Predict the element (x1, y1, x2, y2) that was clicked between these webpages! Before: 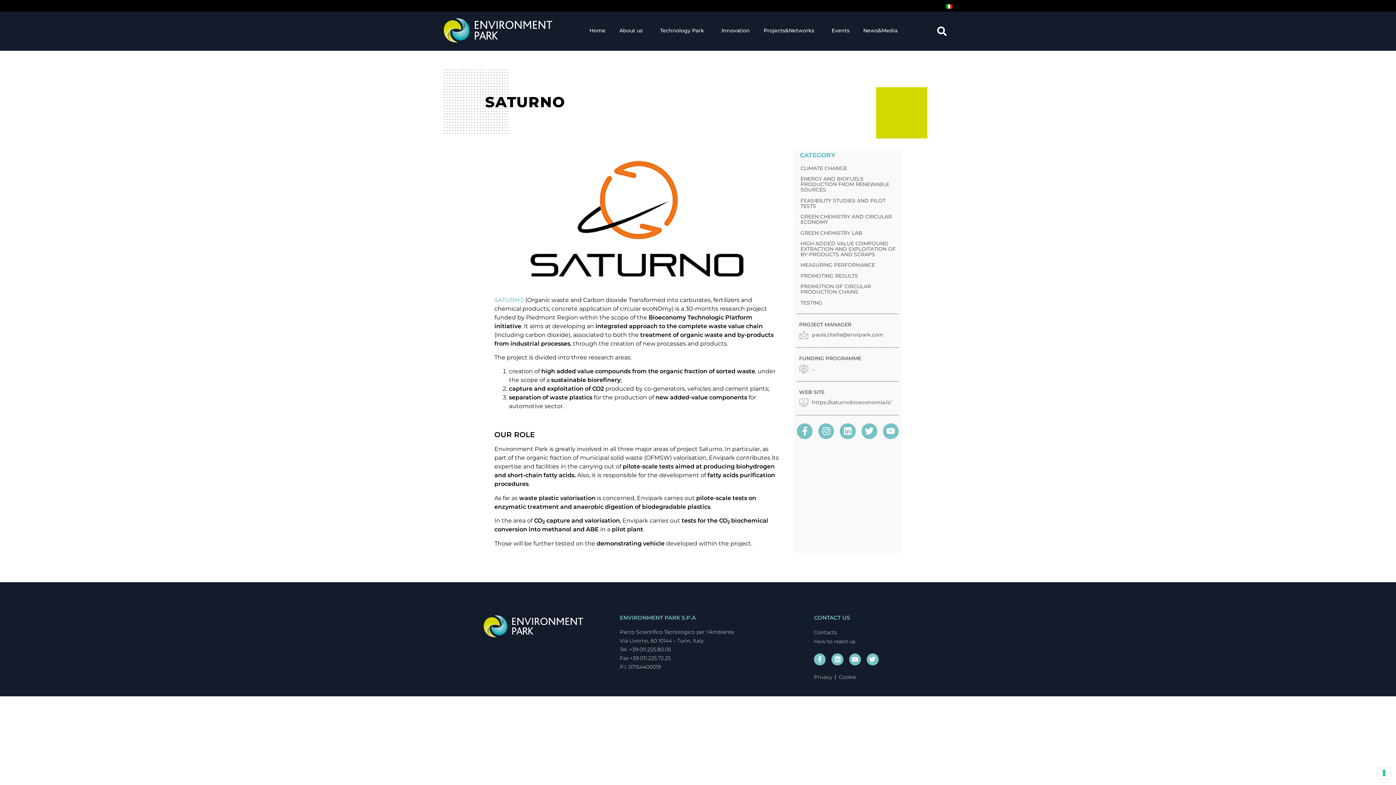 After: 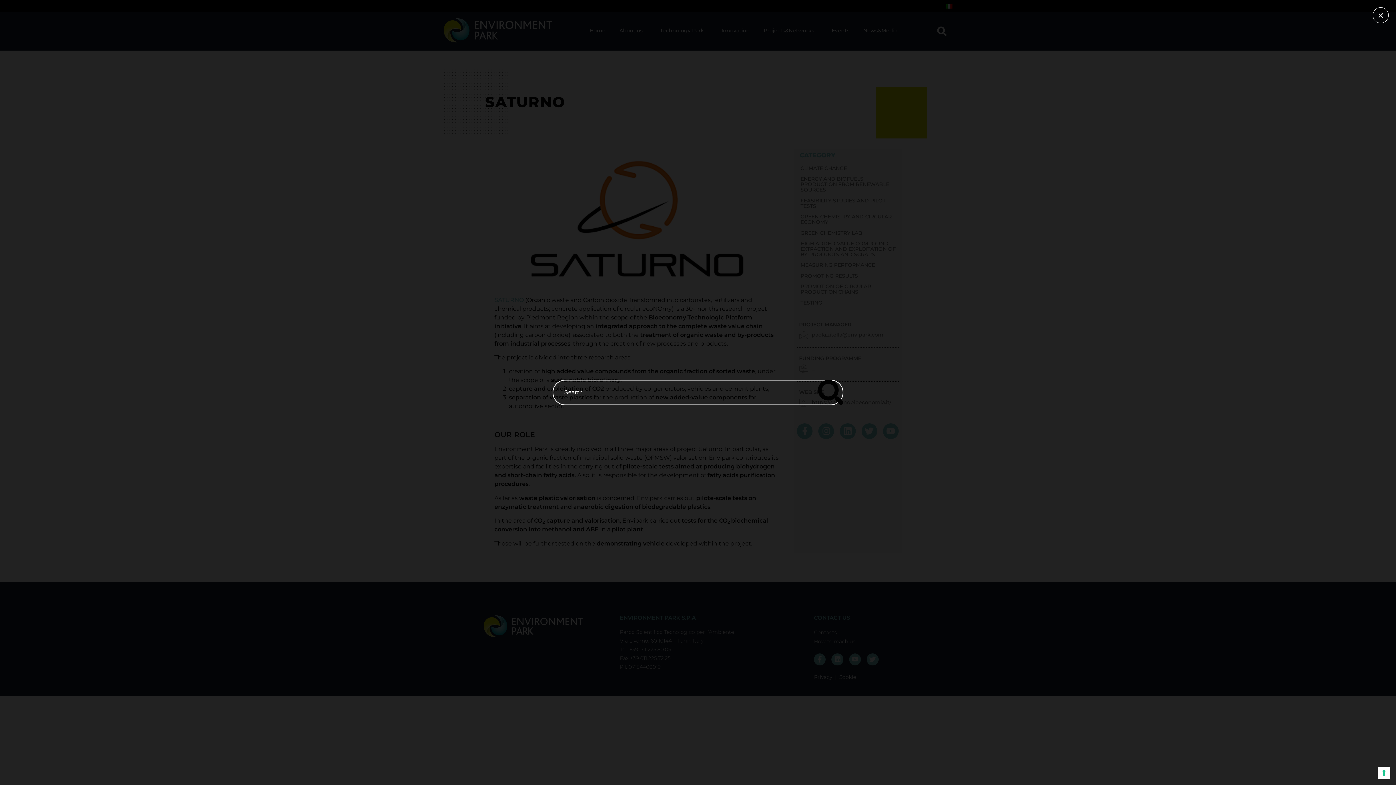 Action: label: navsearch-button bbox: (937, 23, 952, 37)